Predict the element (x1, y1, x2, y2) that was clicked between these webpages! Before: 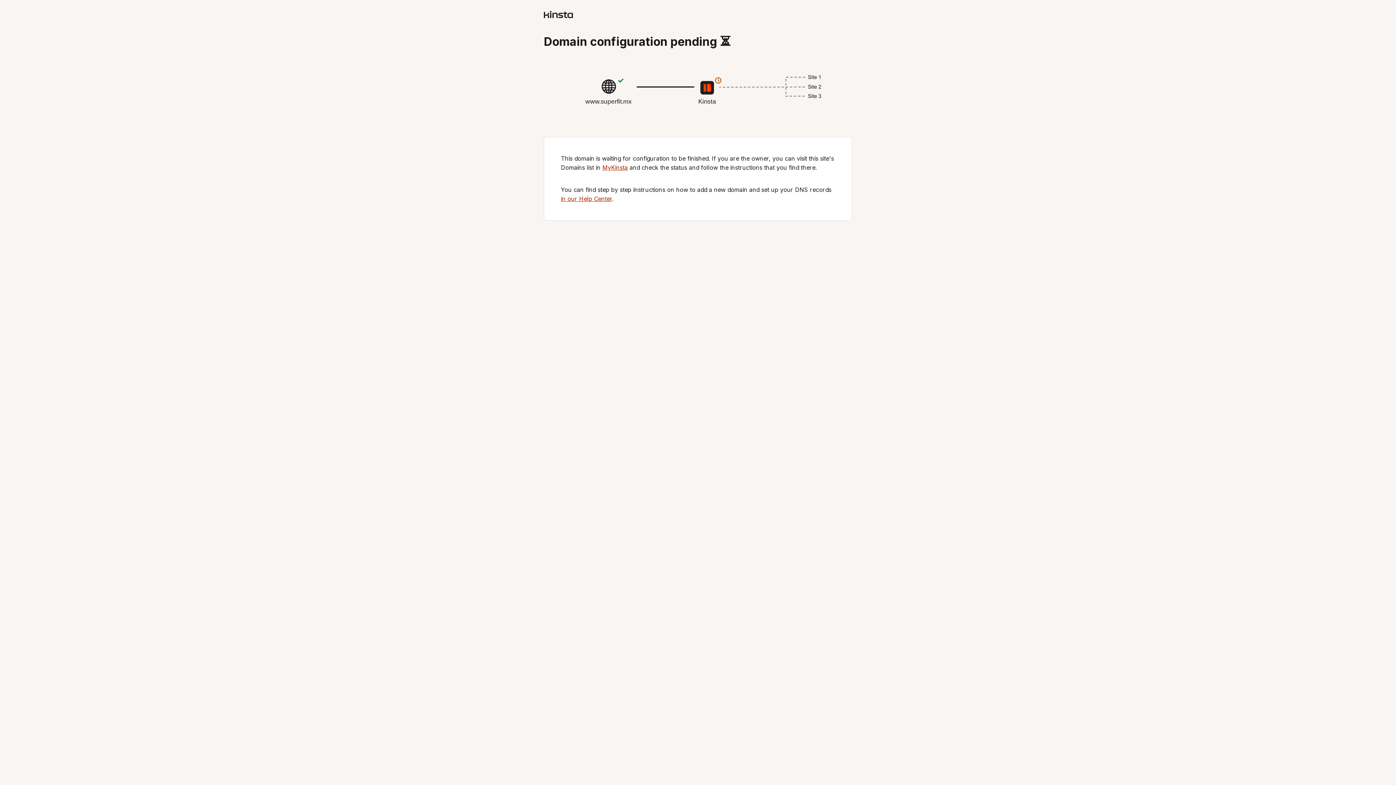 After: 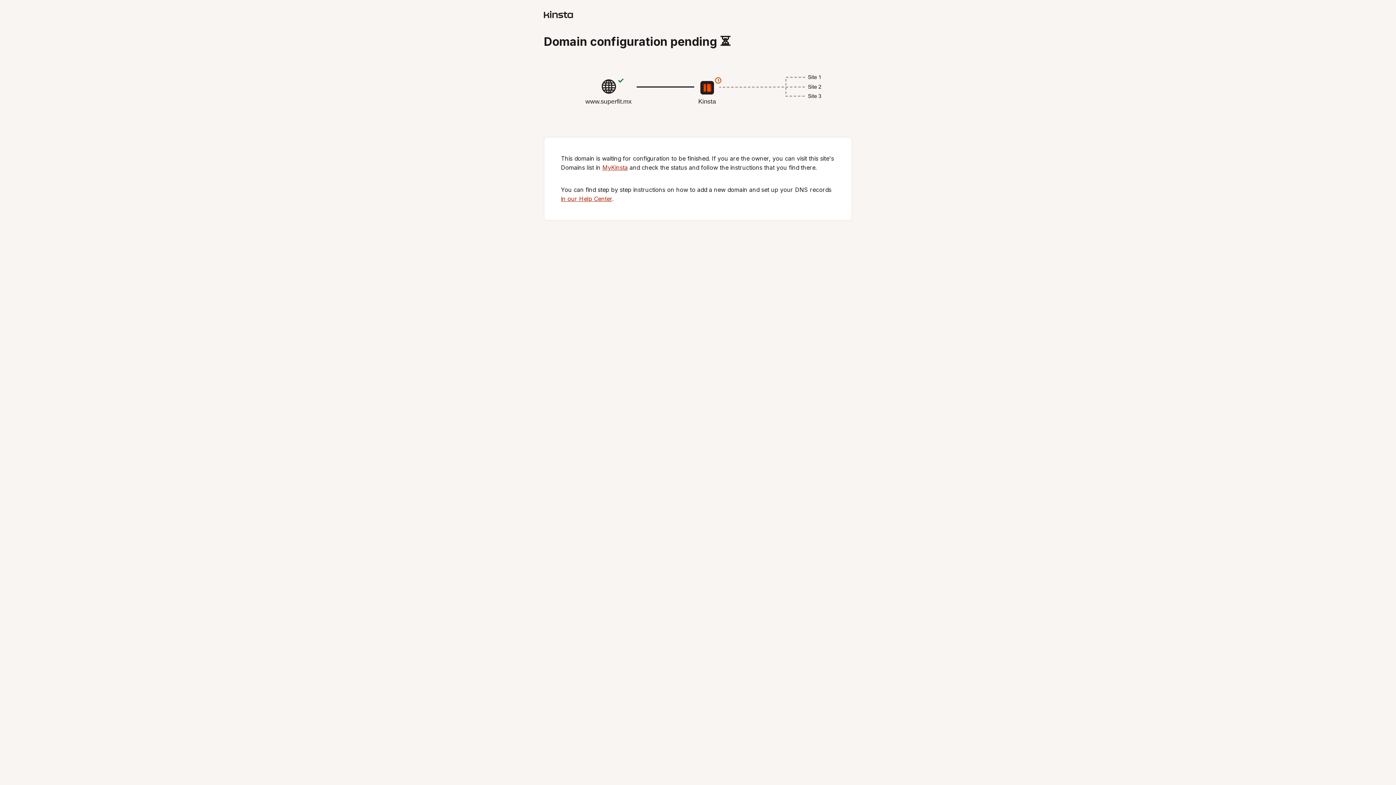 Action: bbox: (602, 164, 628, 171) label: MyKinsta